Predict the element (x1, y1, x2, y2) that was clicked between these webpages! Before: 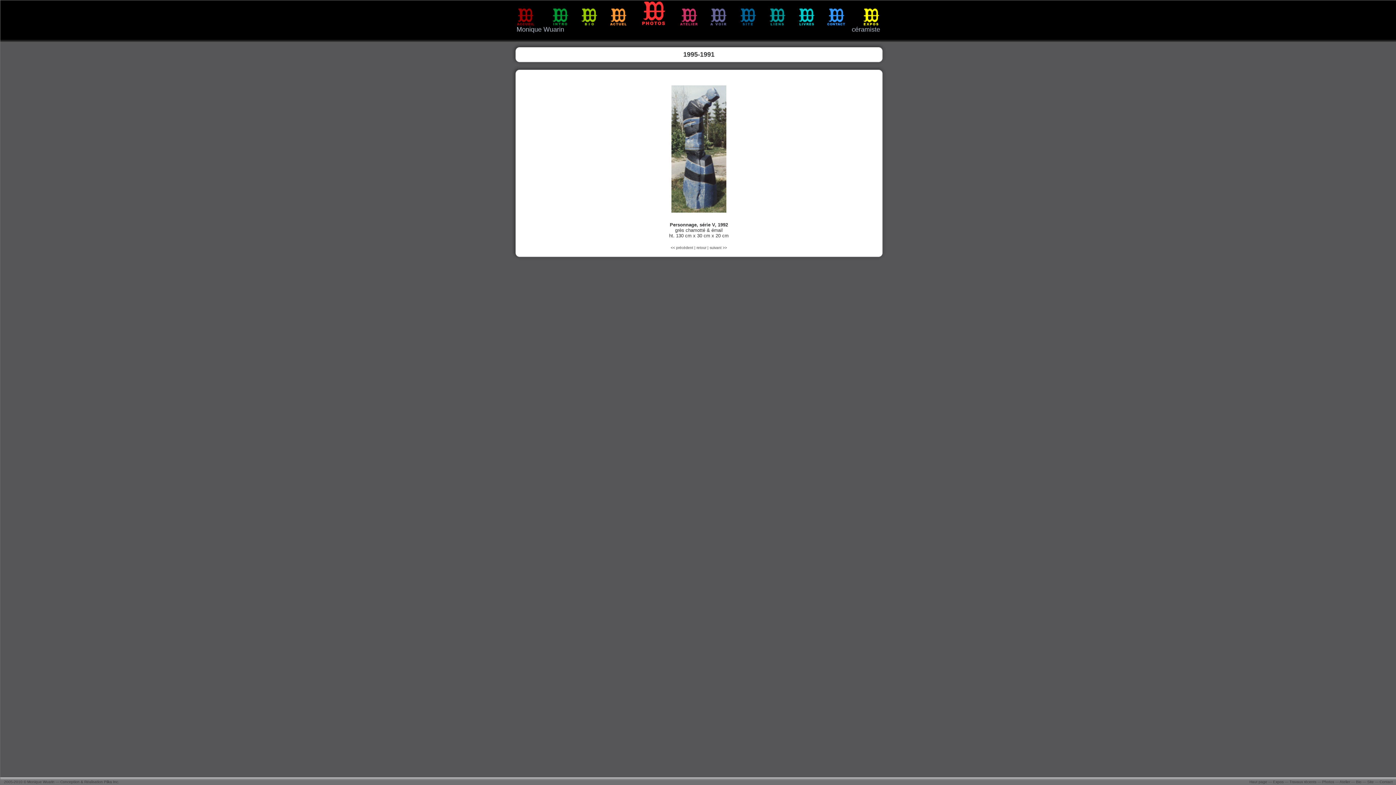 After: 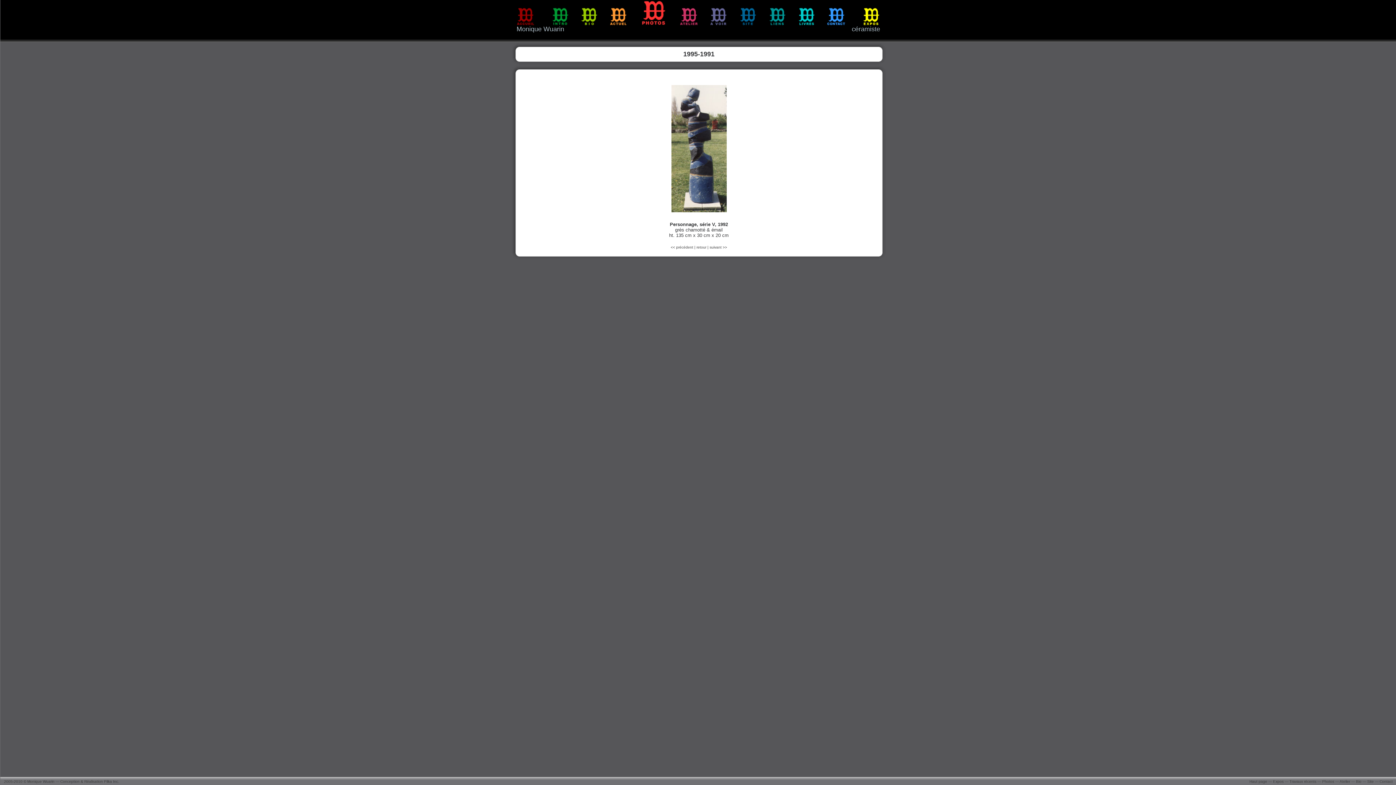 Action: bbox: (709, 245, 727, 249) label: suivant >>